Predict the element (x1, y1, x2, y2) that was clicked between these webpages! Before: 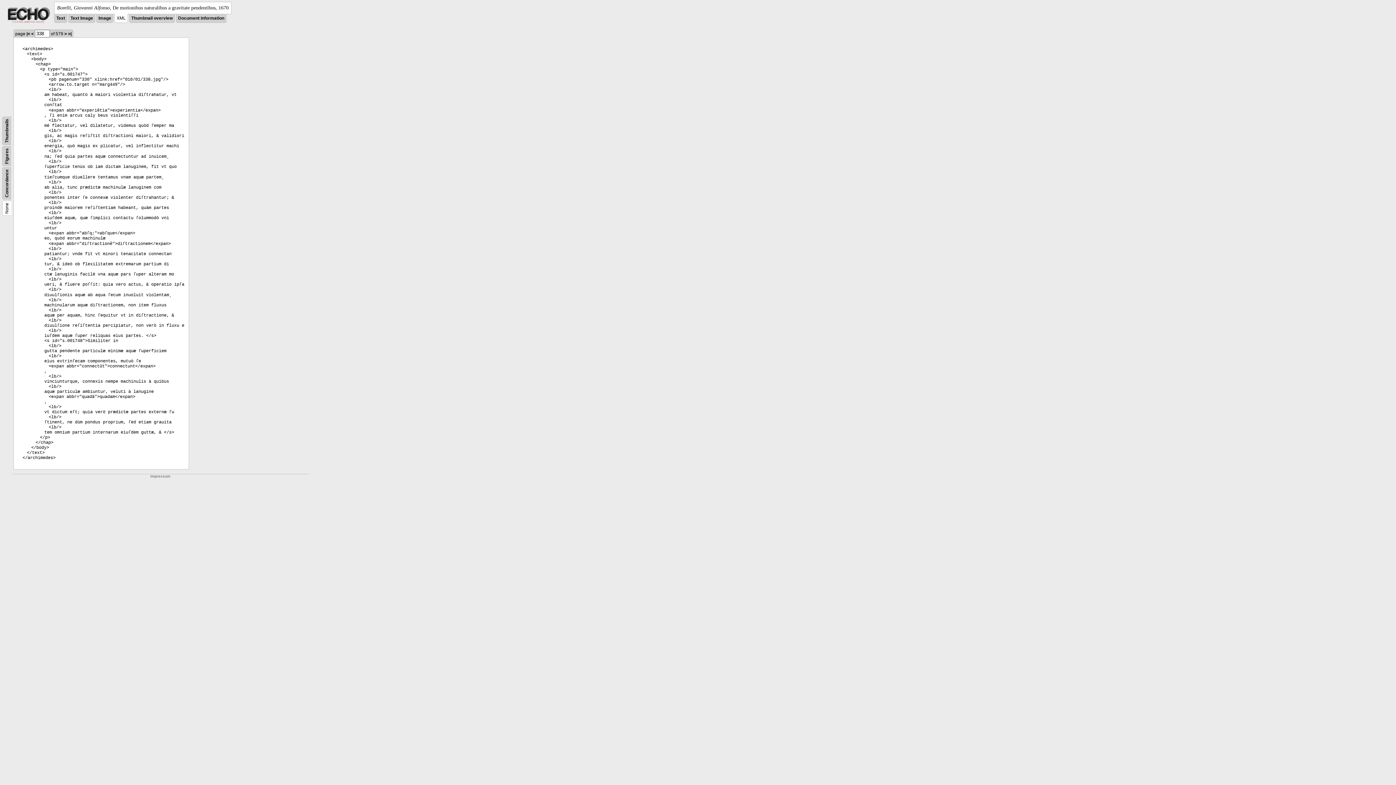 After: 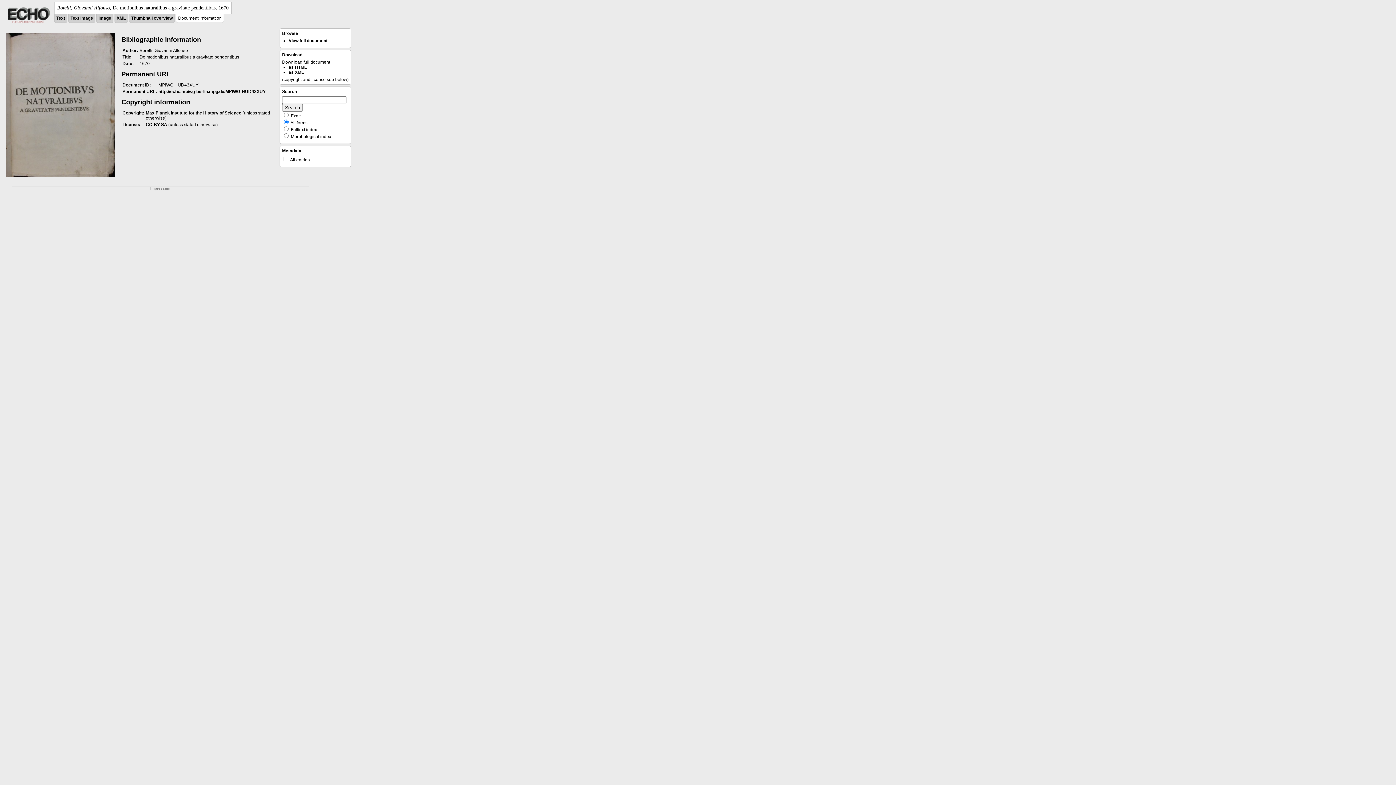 Action: bbox: (178, 15, 224, 20) label: Document information